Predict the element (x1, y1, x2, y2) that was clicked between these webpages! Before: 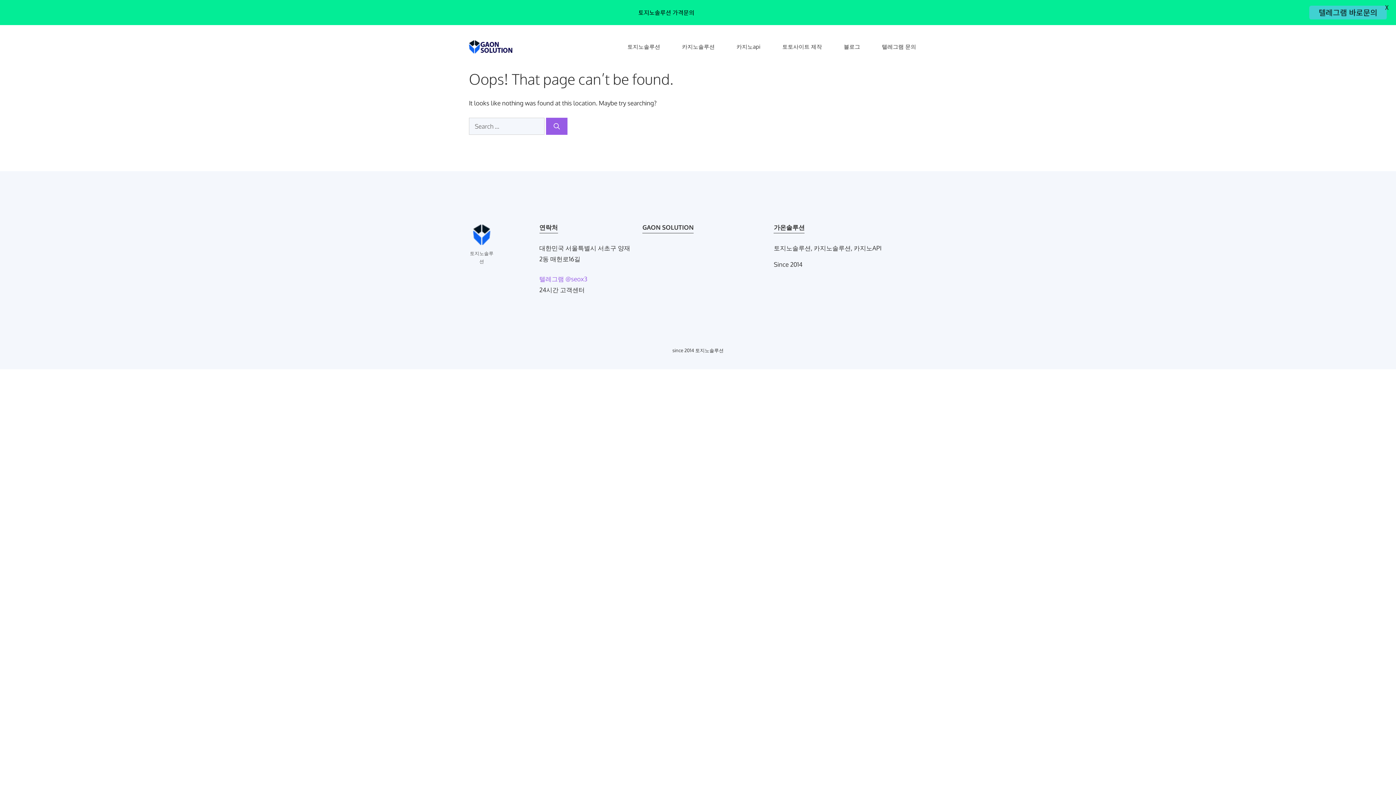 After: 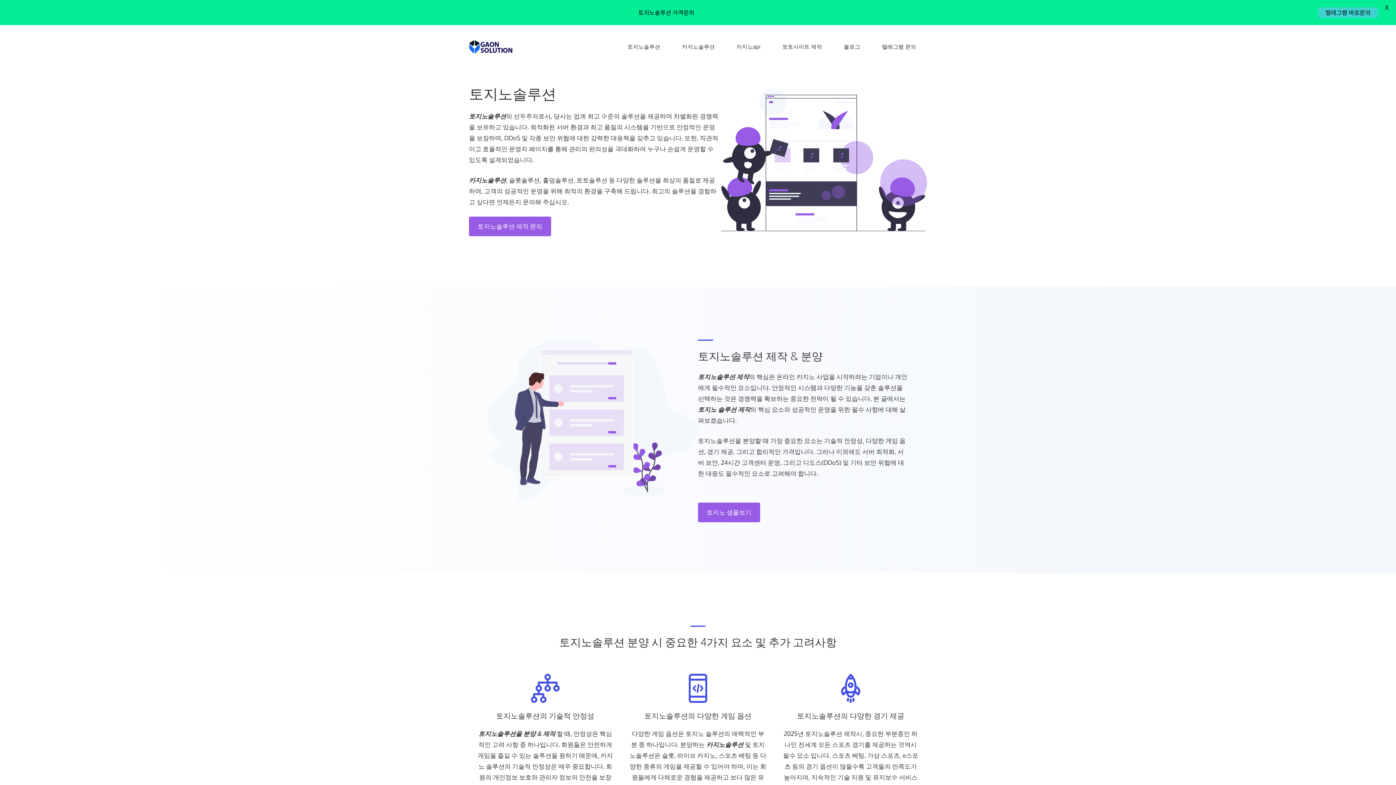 Action: label: 토지노솔루션 bbox: (616, 39, 671, 54)